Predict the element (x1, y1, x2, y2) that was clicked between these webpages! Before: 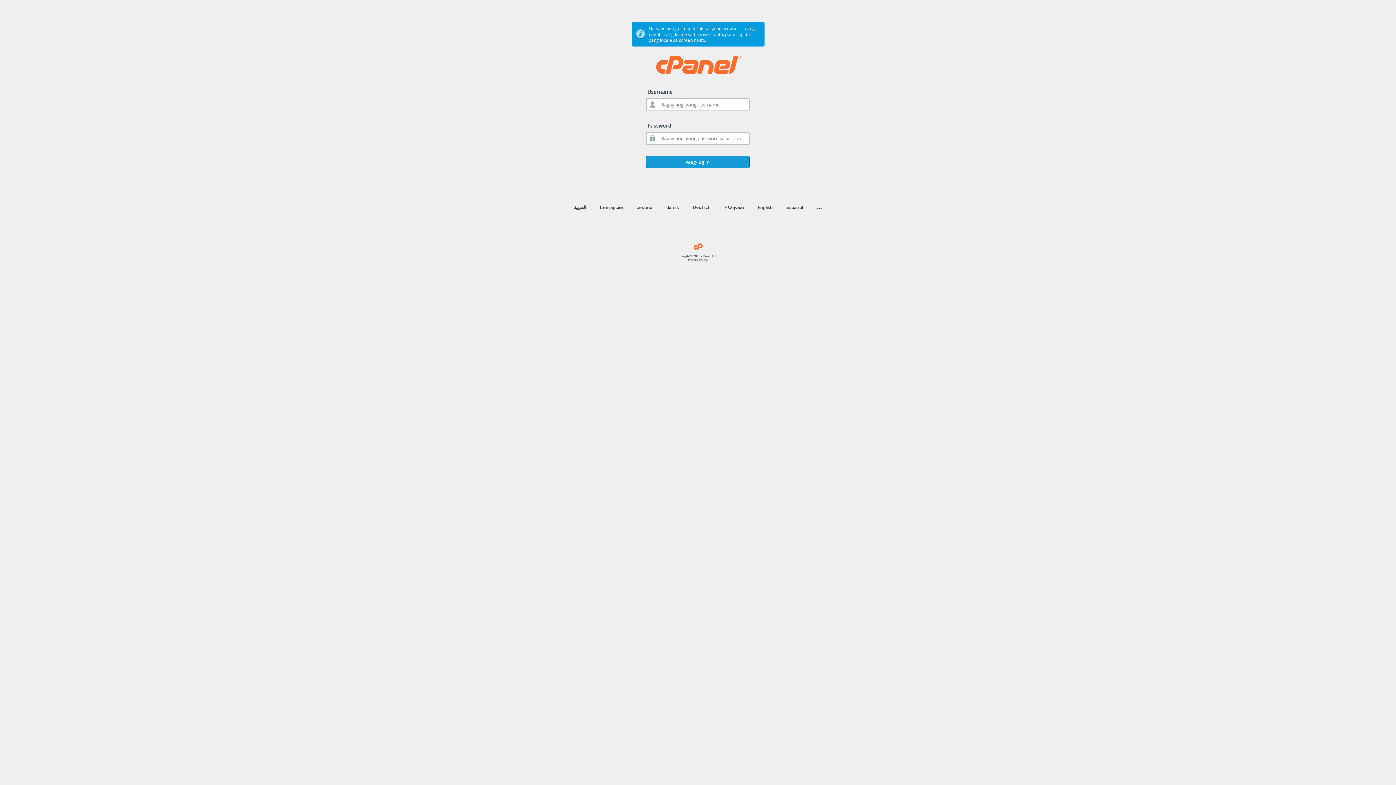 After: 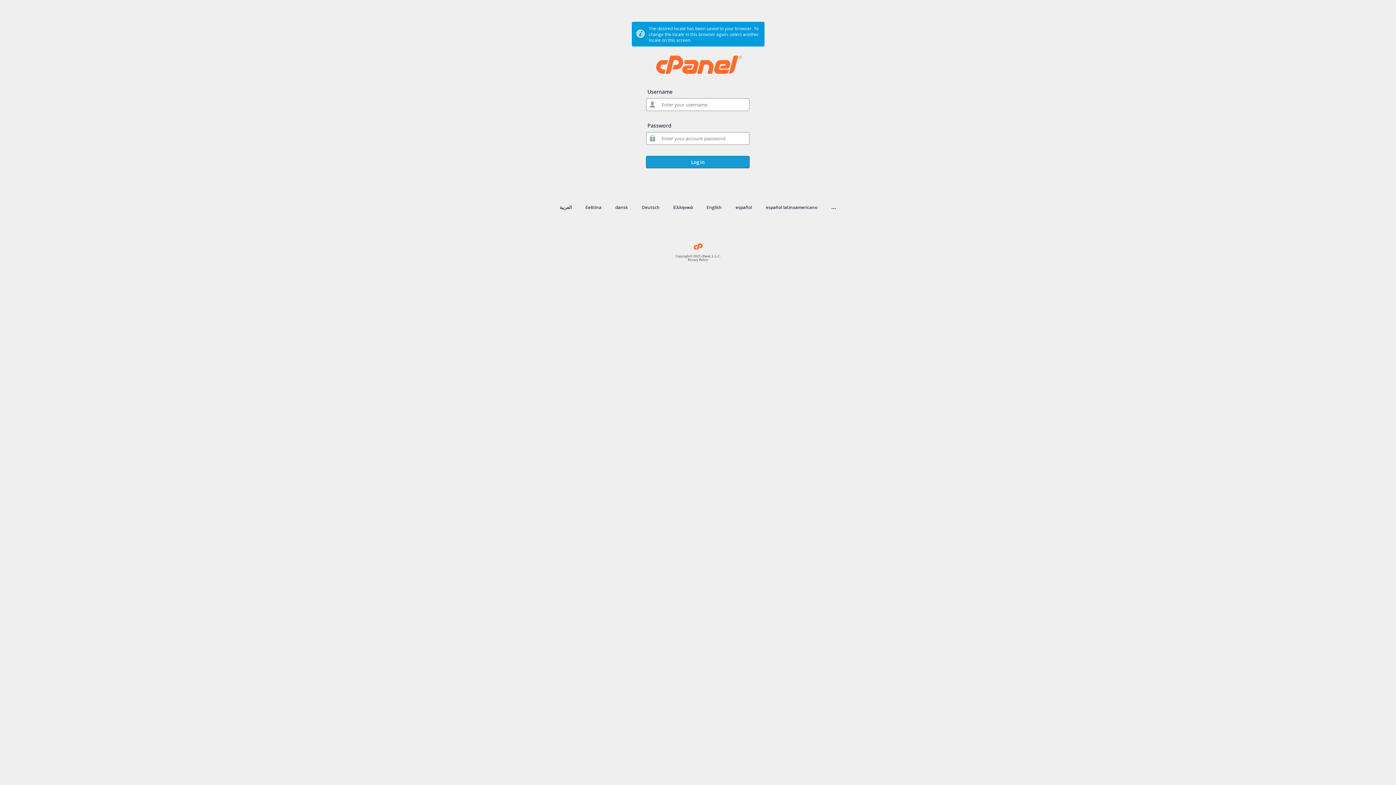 Action: bbox: (600, 204, 622, 210) label: български